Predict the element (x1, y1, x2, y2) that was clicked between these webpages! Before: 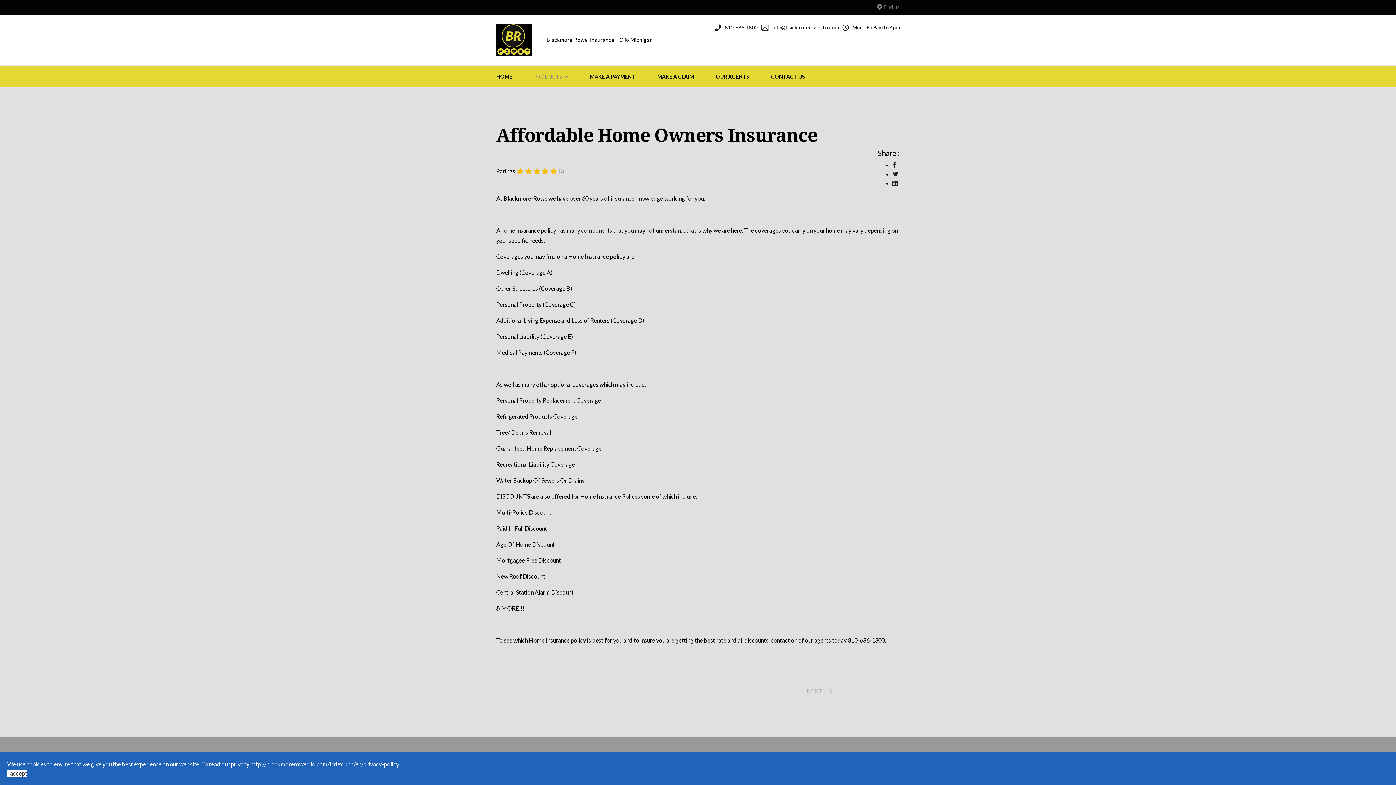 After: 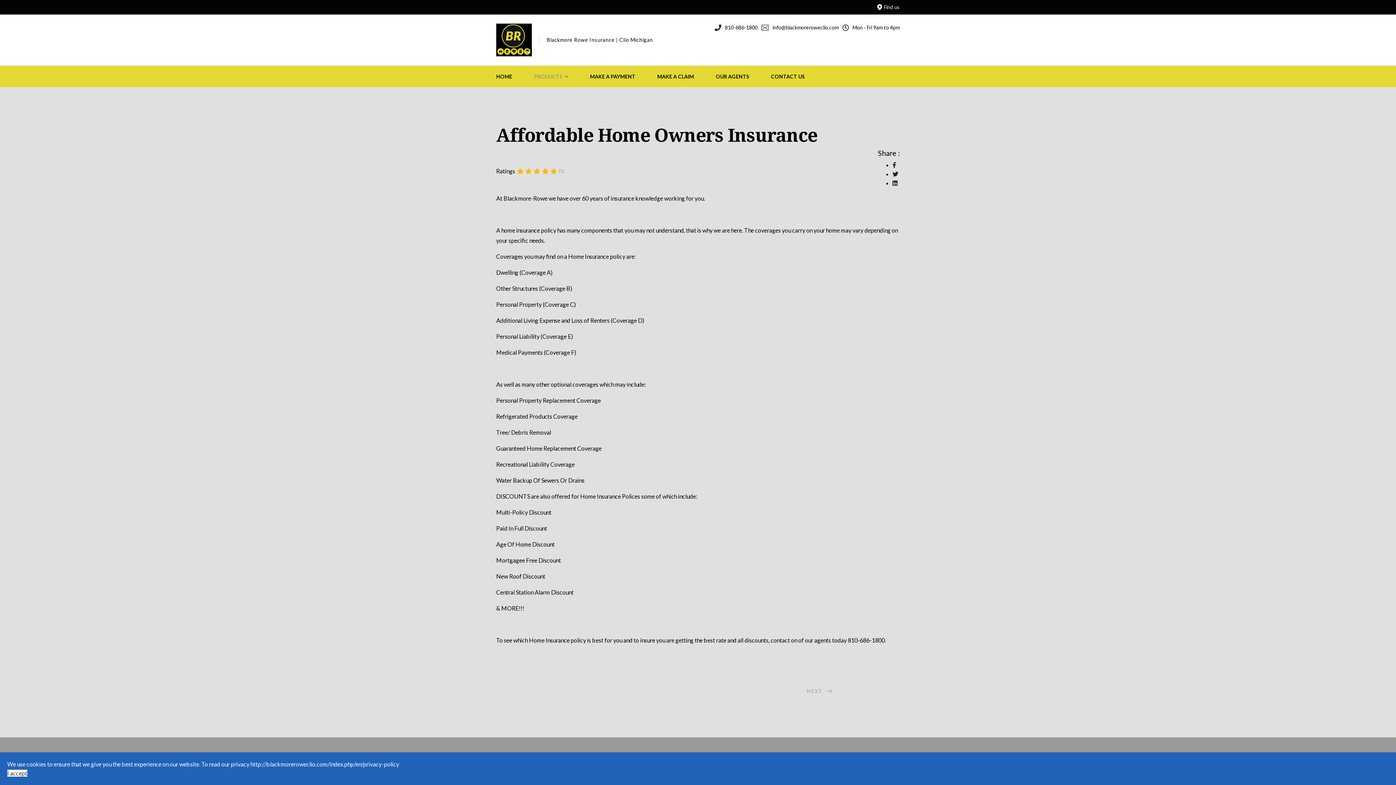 Action: label: Find us bbox: (877, 3, 900, 11)